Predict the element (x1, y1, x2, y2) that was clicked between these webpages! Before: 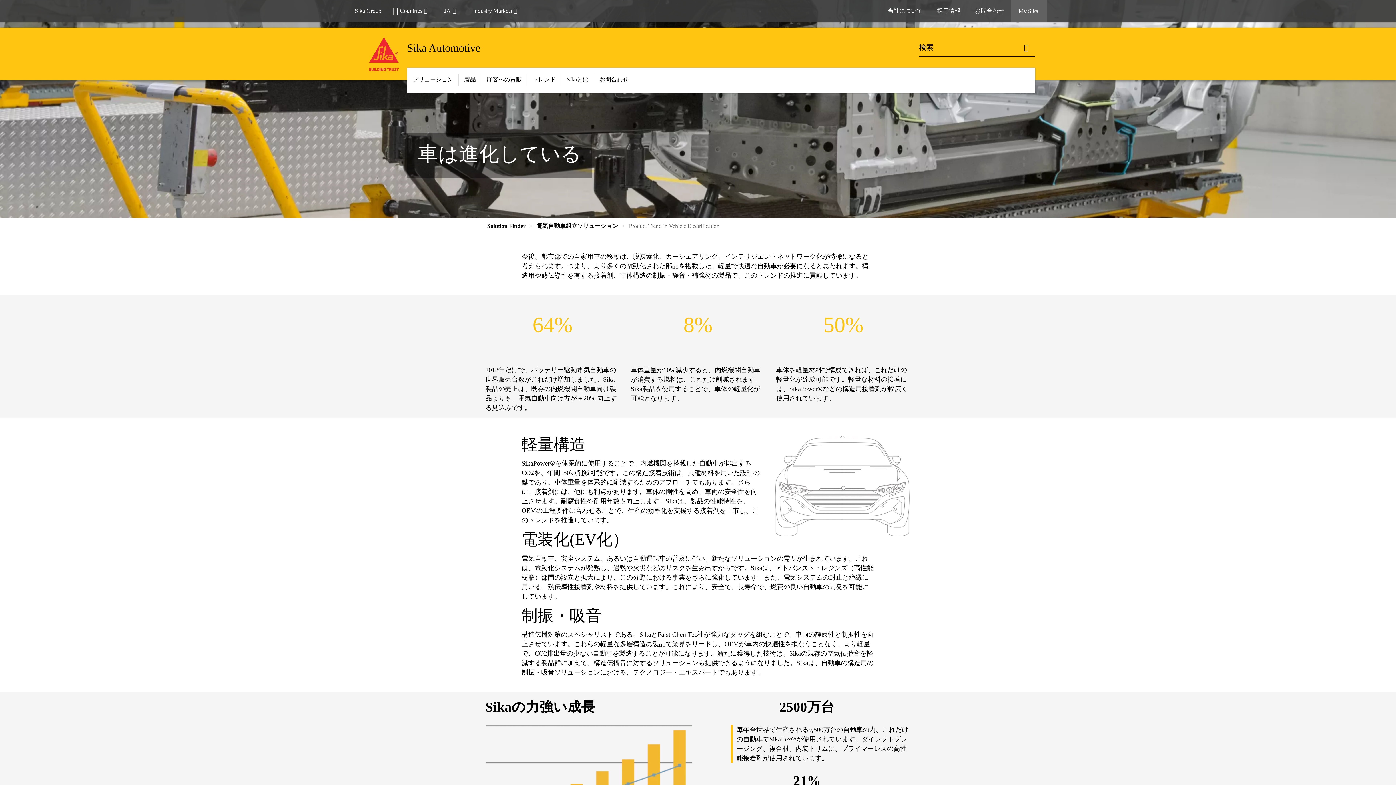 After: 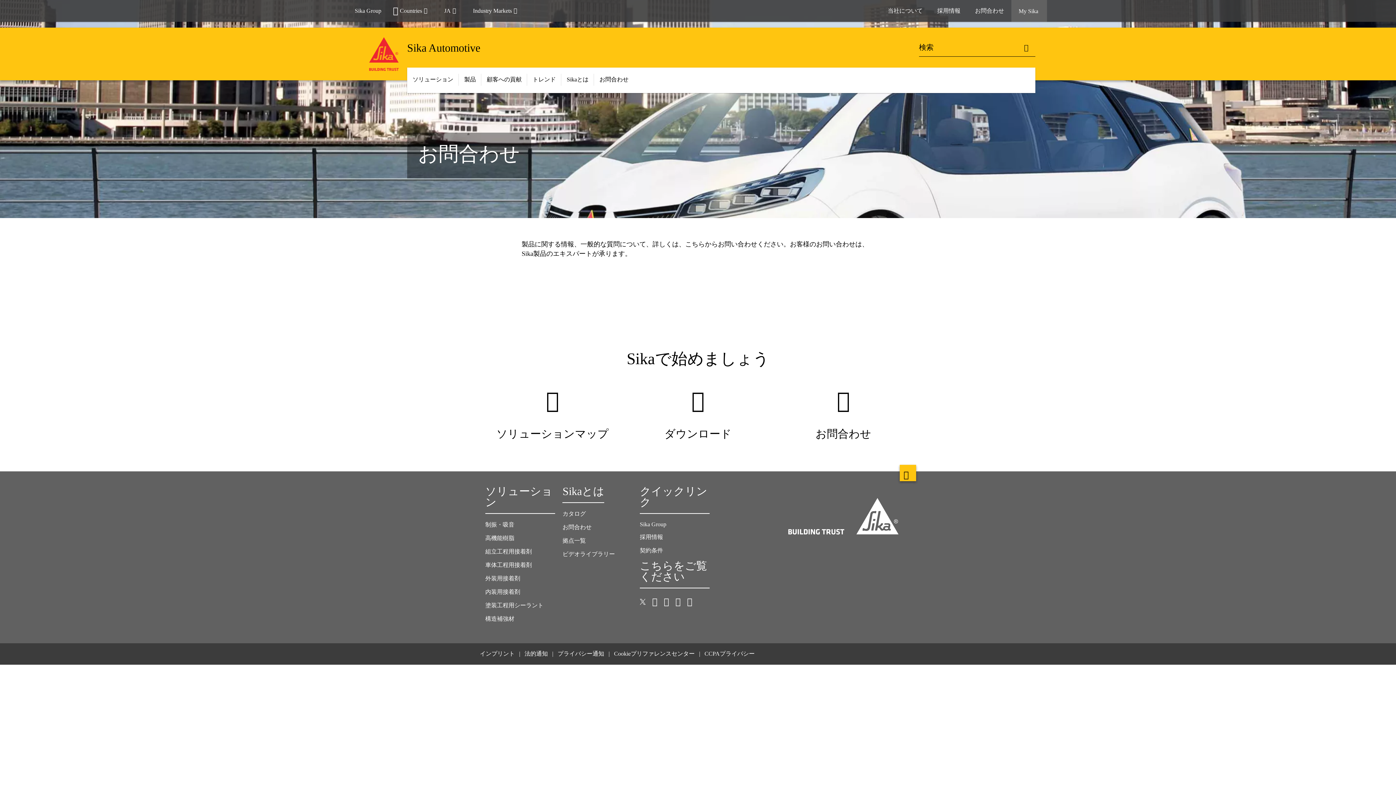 Action: bbox: (594, 67, 634, 91) label: お問合わせ